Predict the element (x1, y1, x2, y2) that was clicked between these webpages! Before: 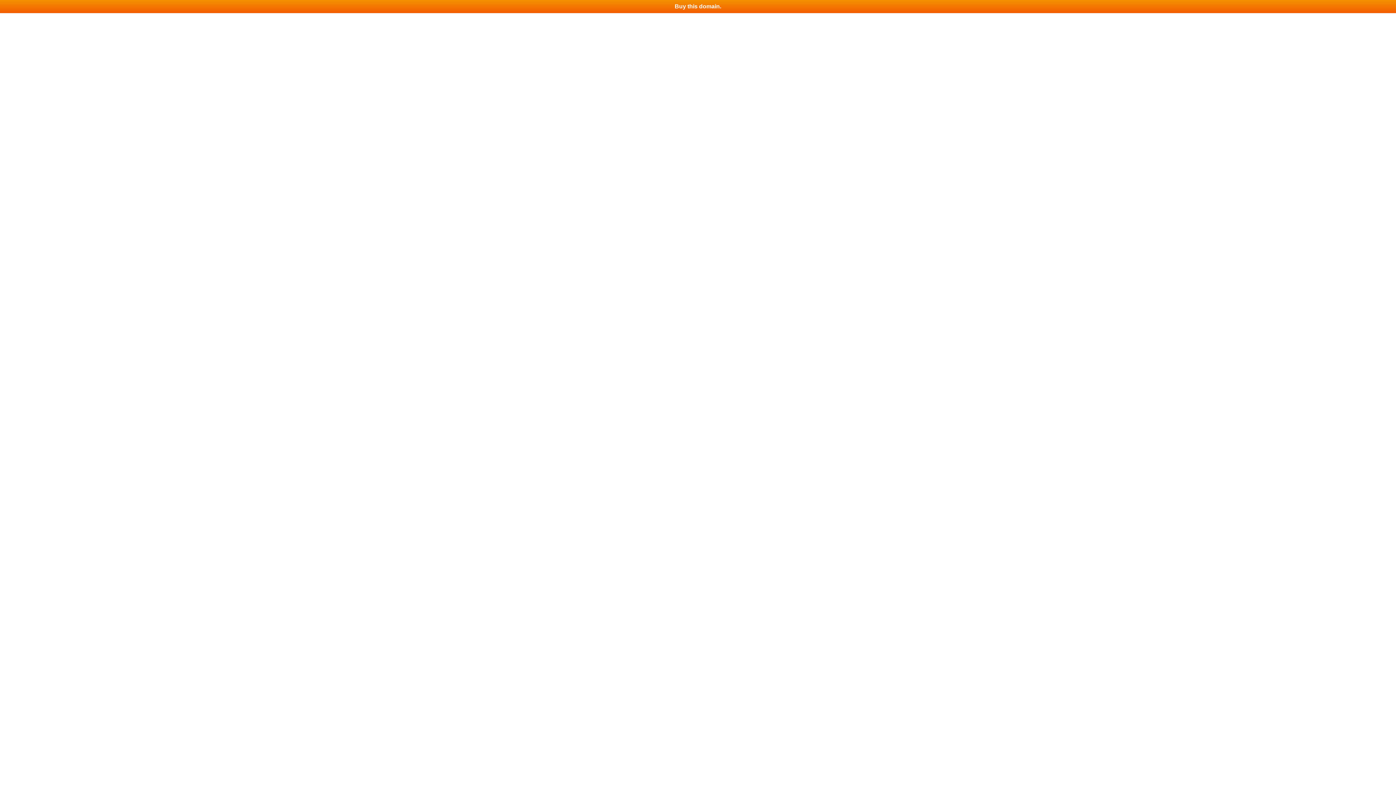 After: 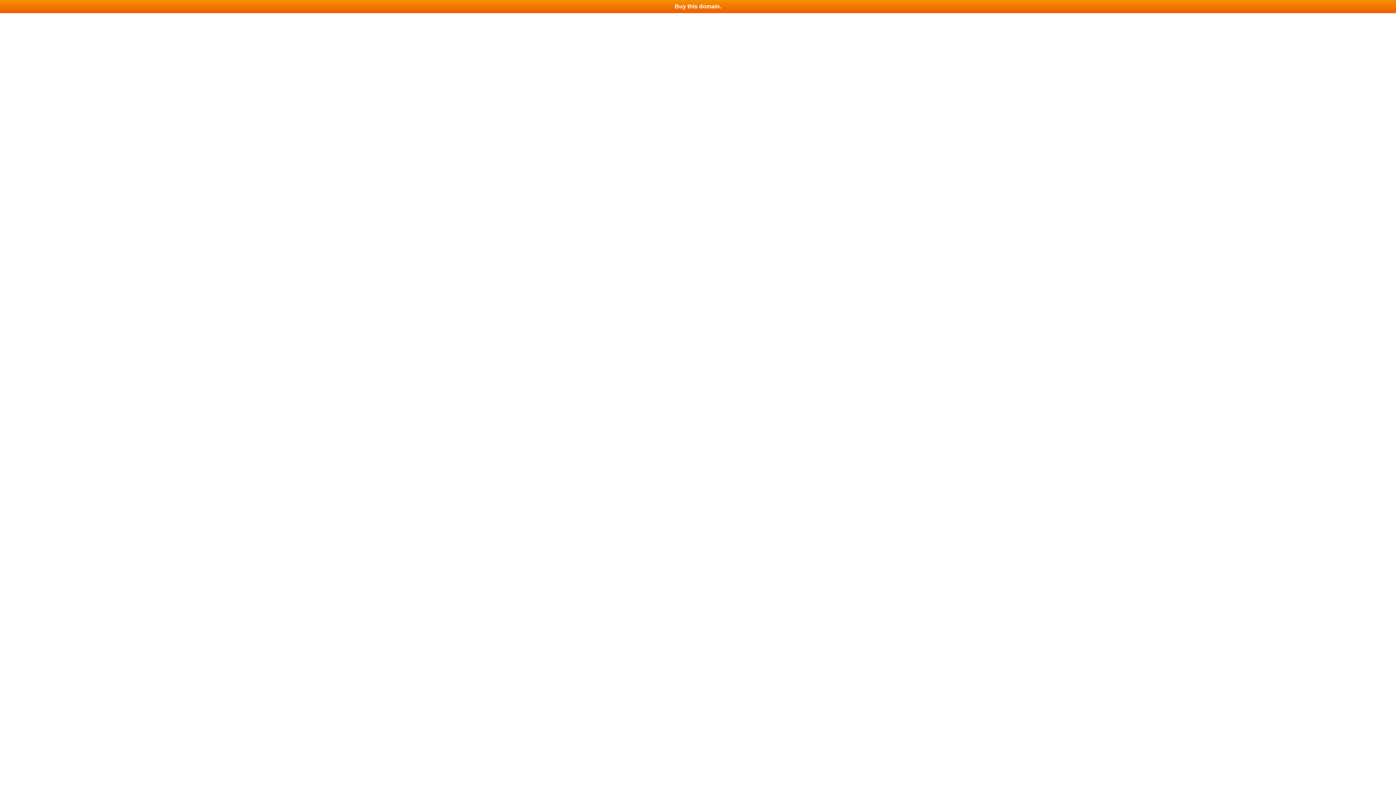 Action: label: Buy this domain. bbox: (0, 0, 1396, 13)